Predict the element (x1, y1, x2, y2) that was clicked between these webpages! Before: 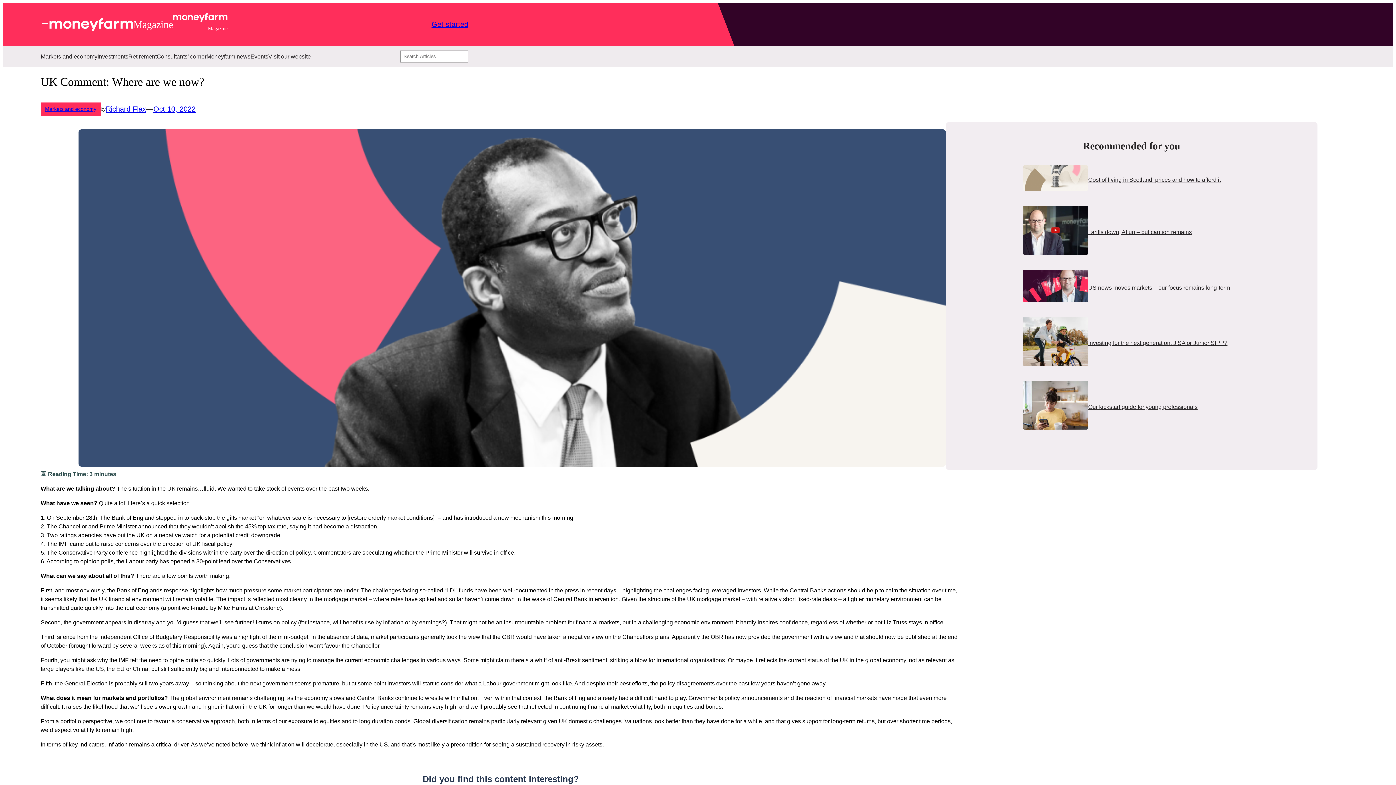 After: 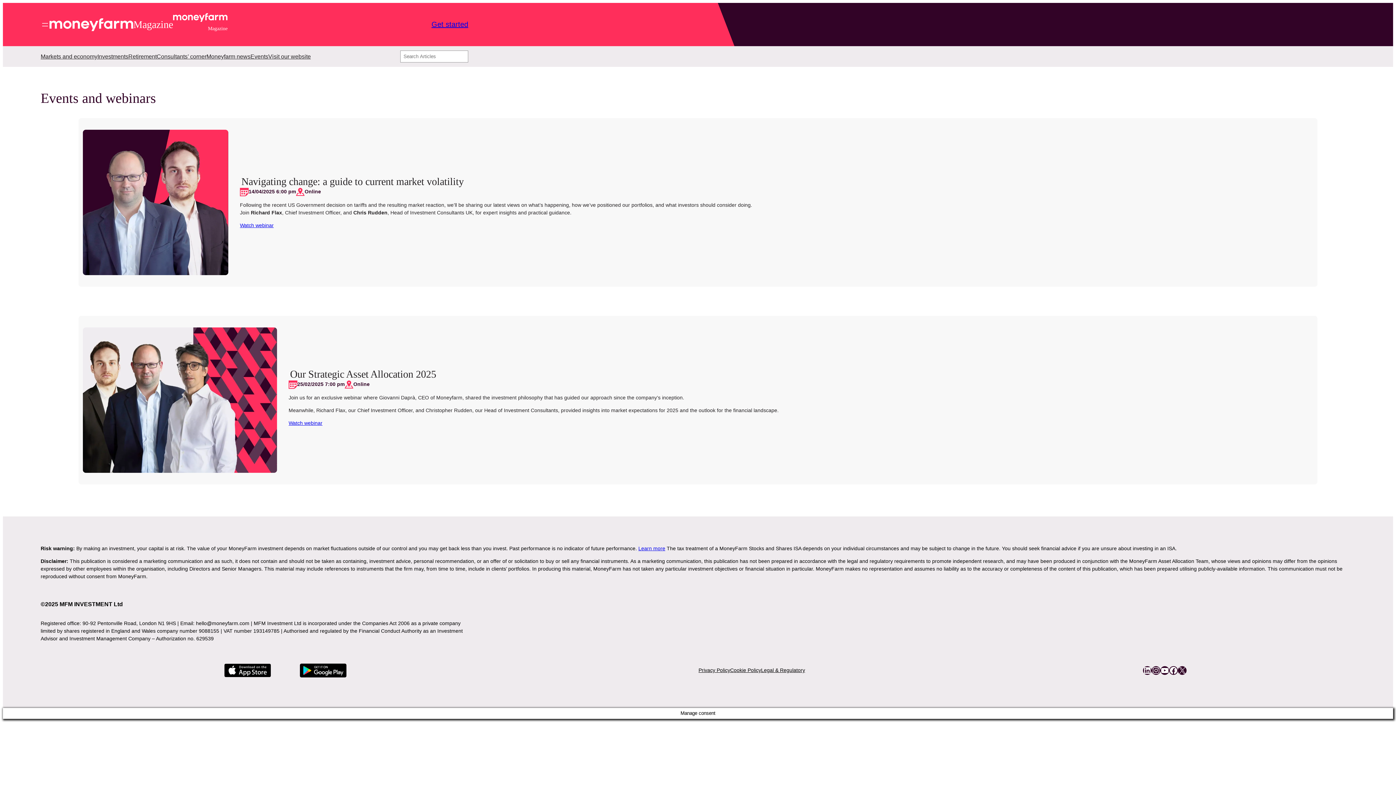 Action: bbox: (250, 52, 268, 61) label: Events